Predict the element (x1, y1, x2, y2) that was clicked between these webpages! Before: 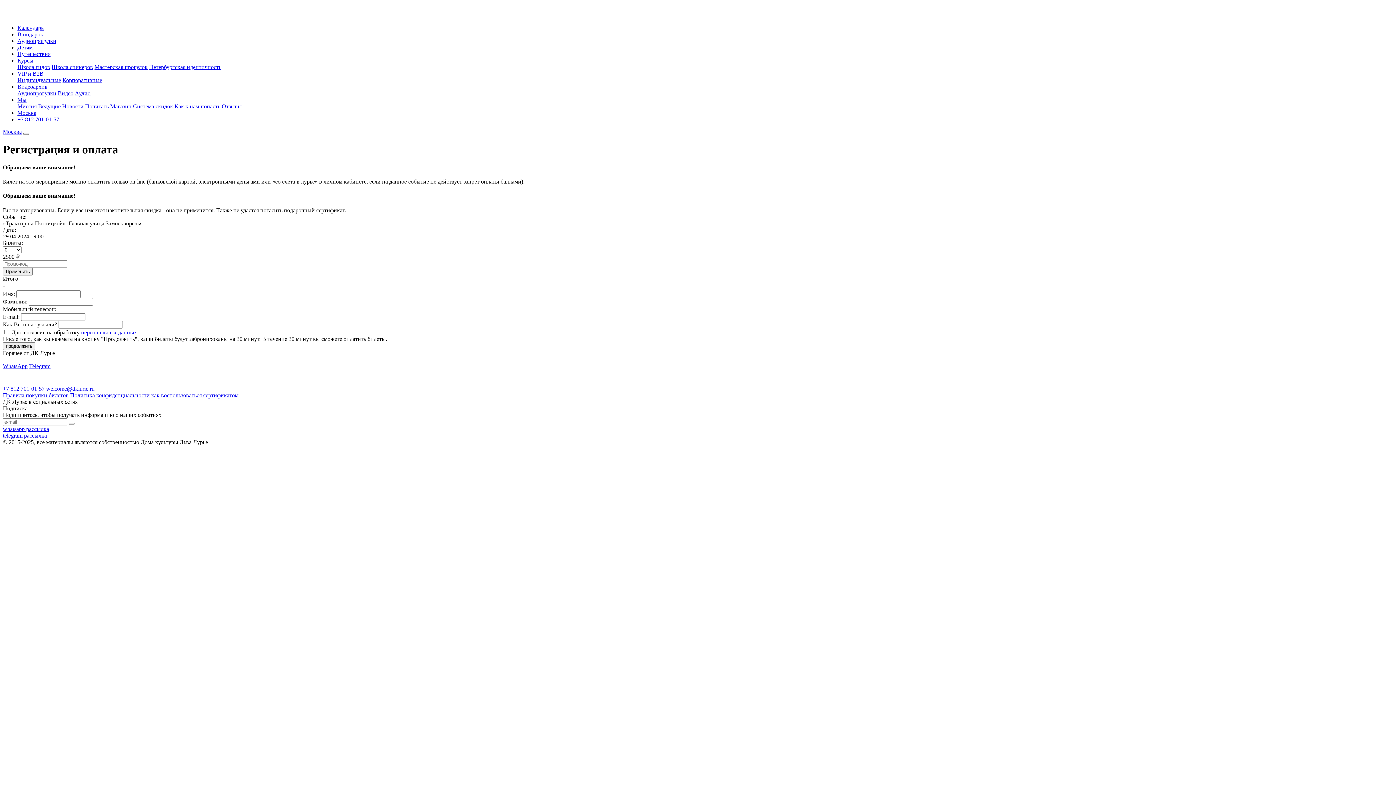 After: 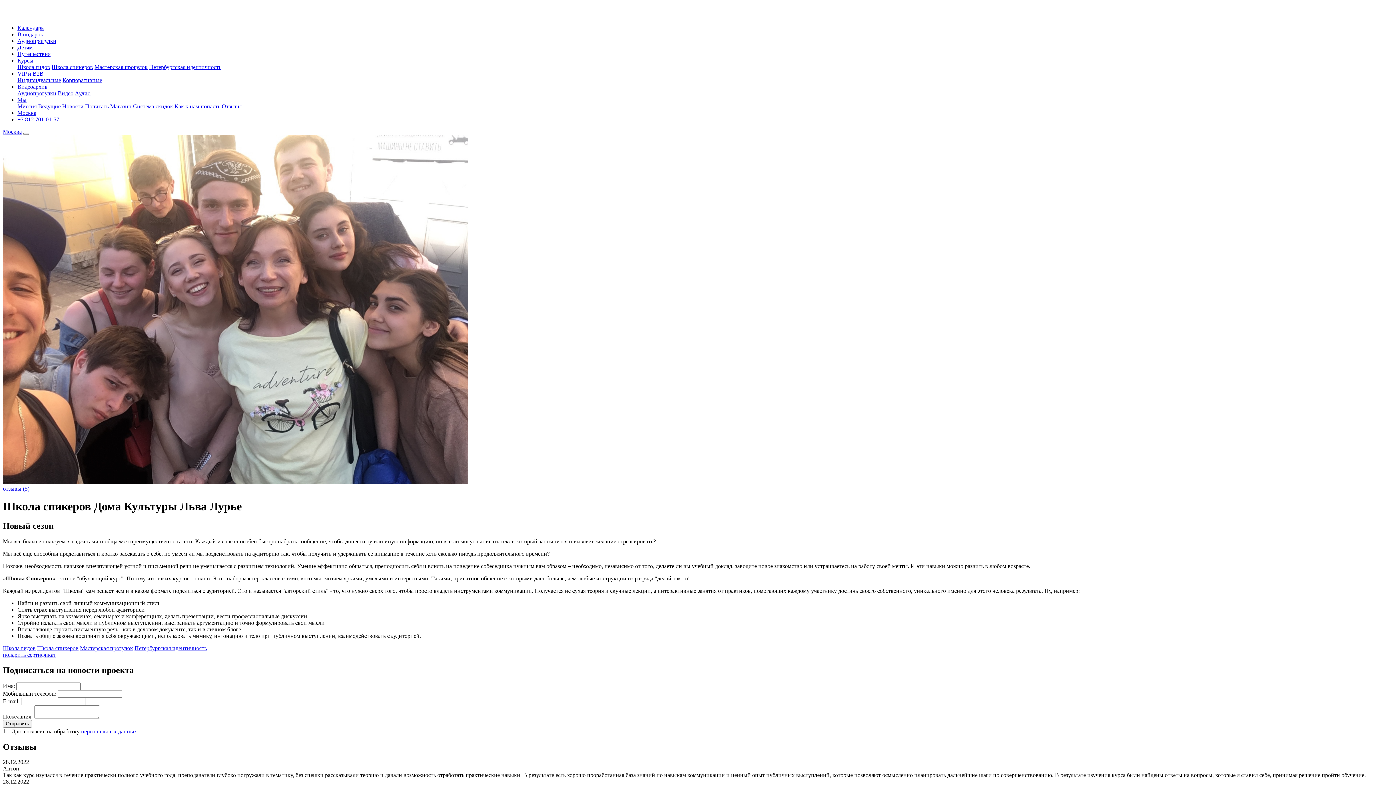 Action: label: Школа спикеров bbox: (51, 64, 93, 70)